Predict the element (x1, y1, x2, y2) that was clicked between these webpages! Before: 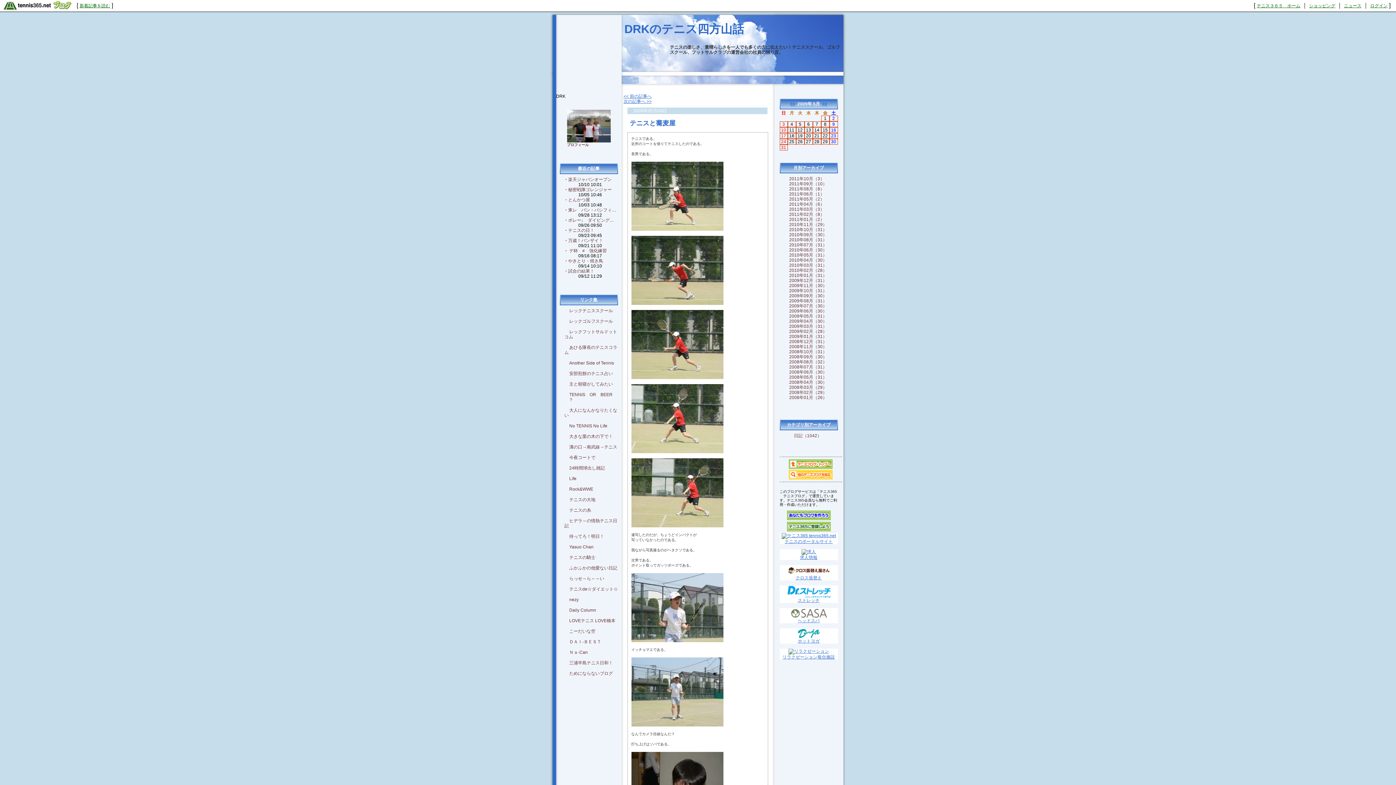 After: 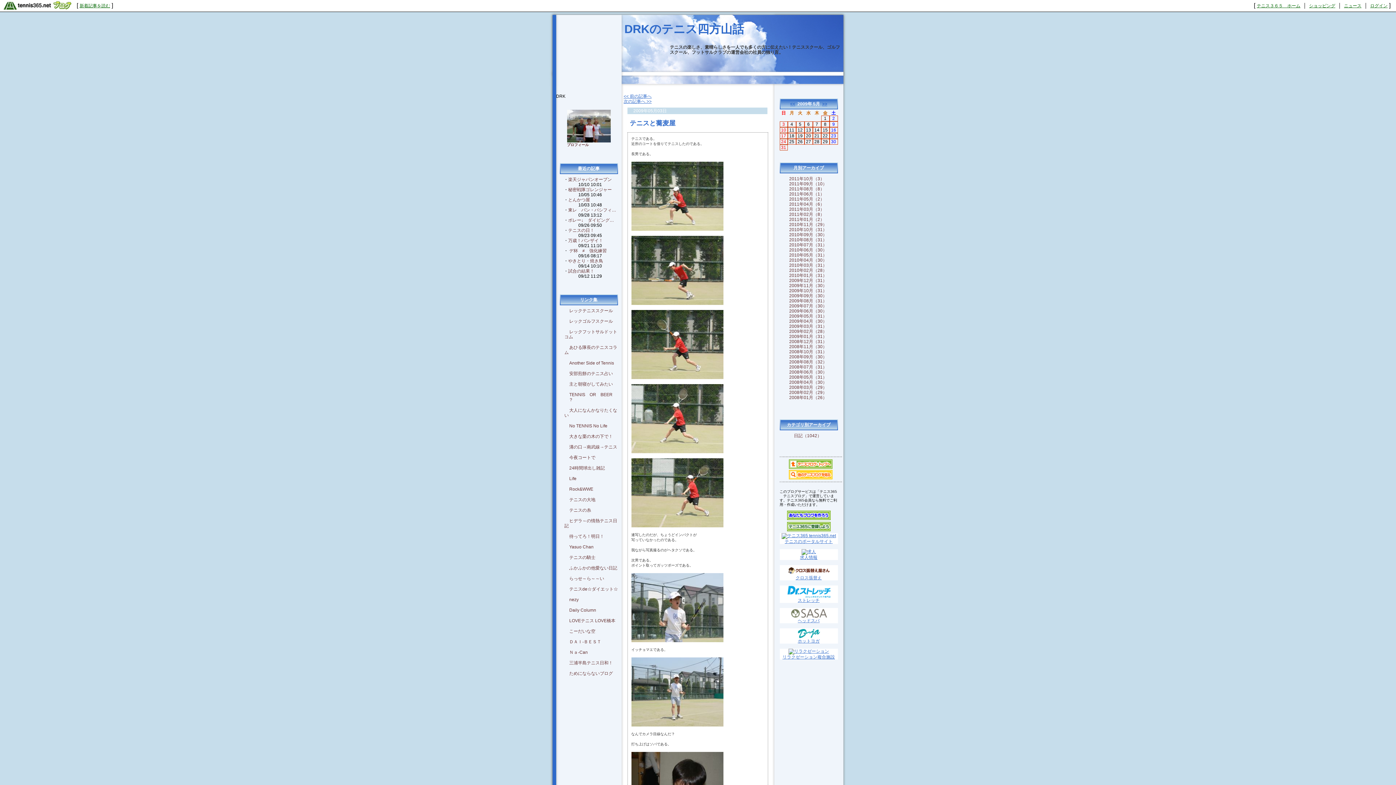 Action: bbox: (569, 465, 605, 470) label: 24時間球出し雑記